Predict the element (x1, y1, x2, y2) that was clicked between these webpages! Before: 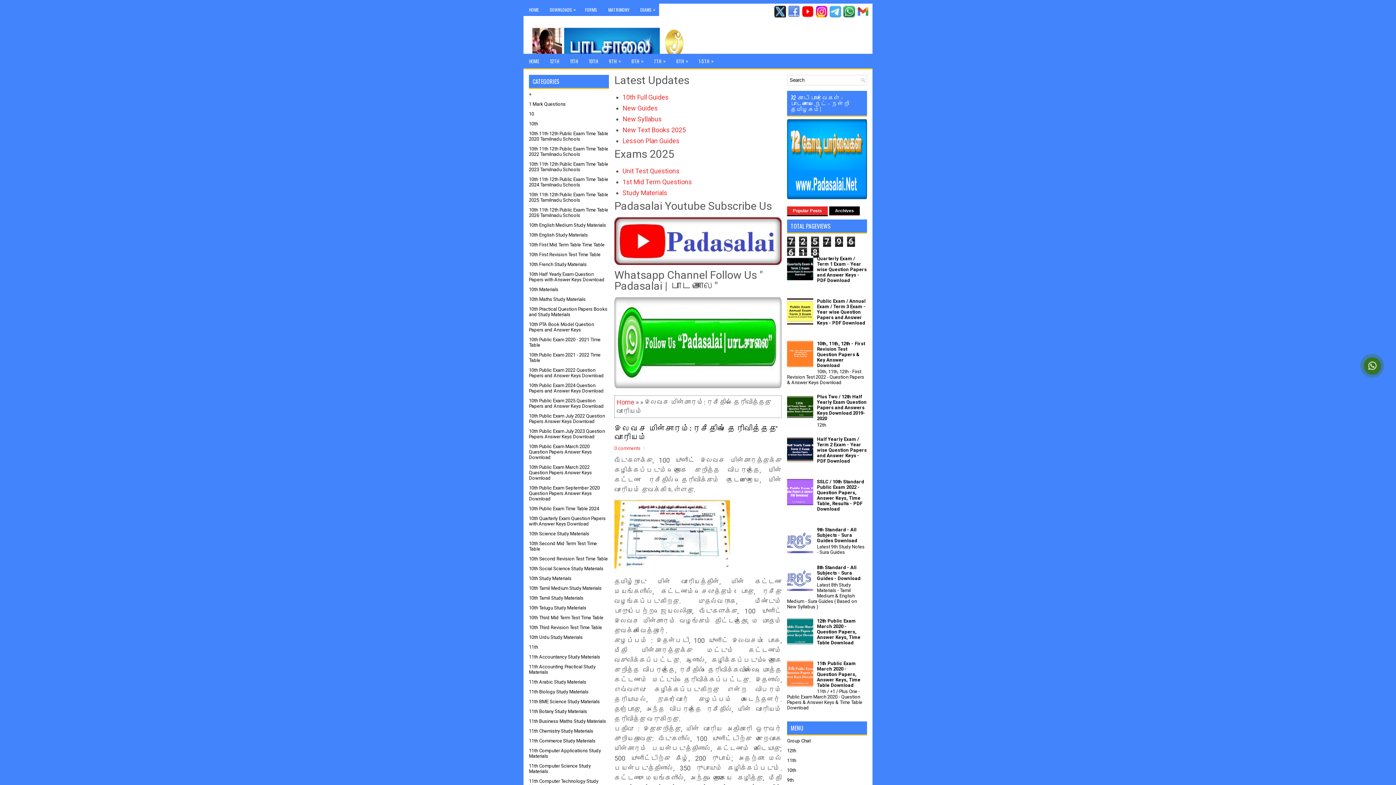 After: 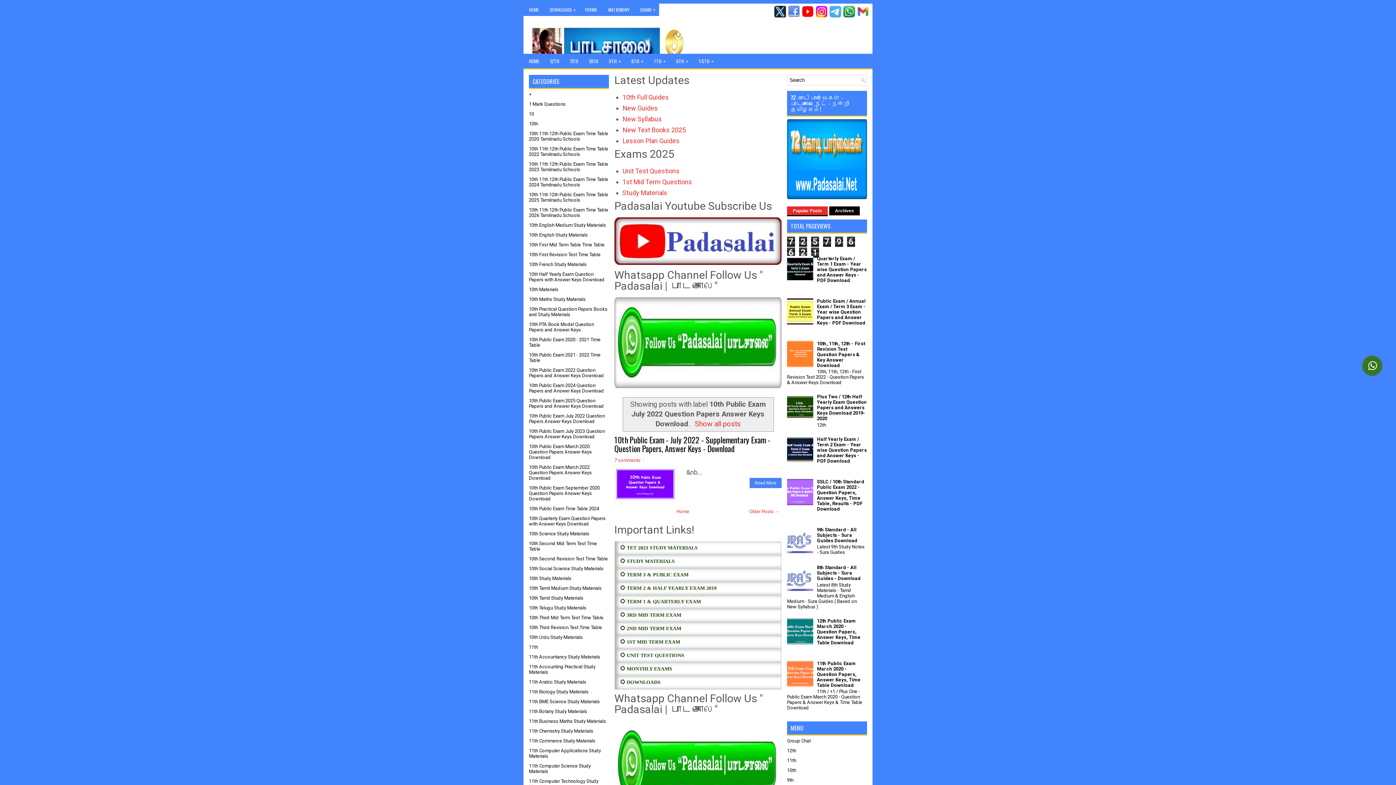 Action: label: 10th Public Exam July 2022 Question Papers Answer Keys Download bbox: (529, 413, 605, 424)